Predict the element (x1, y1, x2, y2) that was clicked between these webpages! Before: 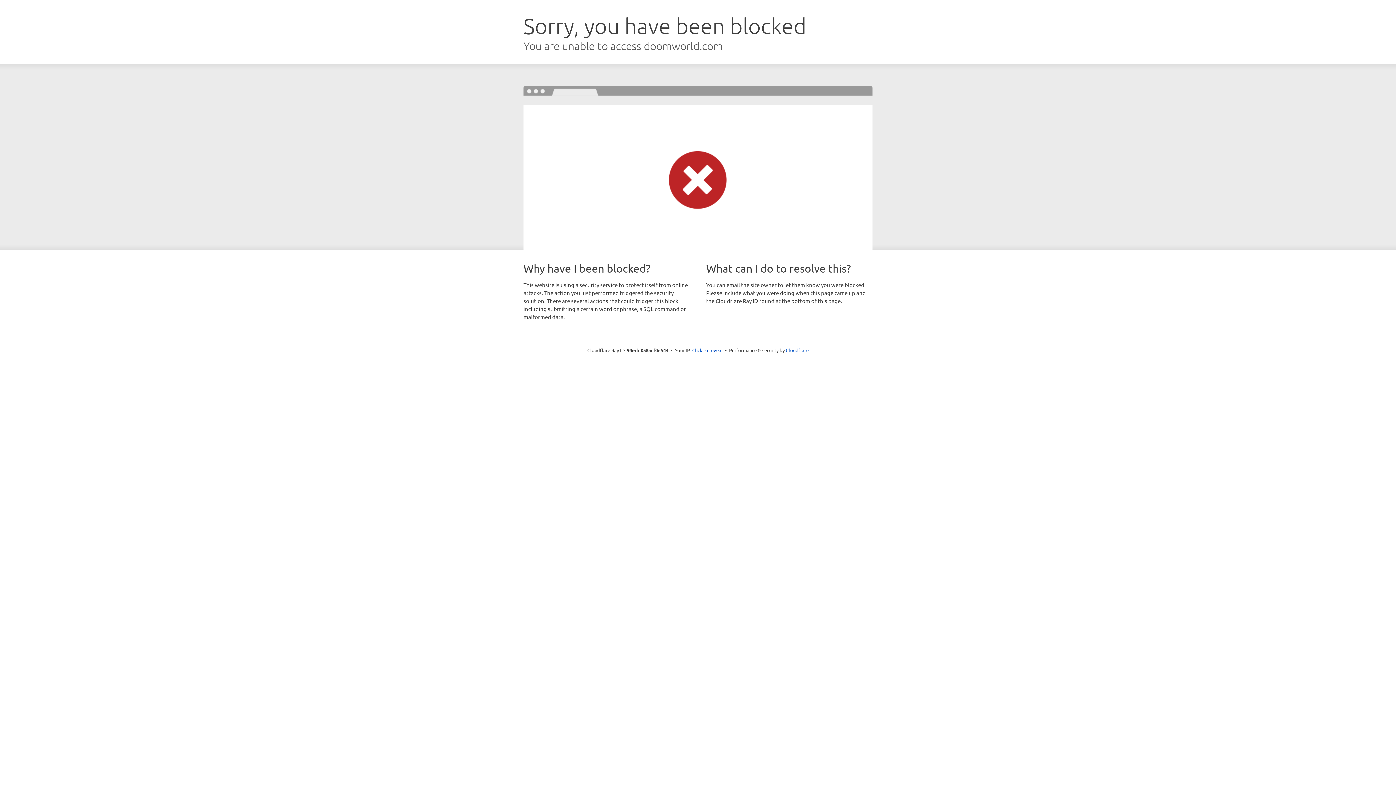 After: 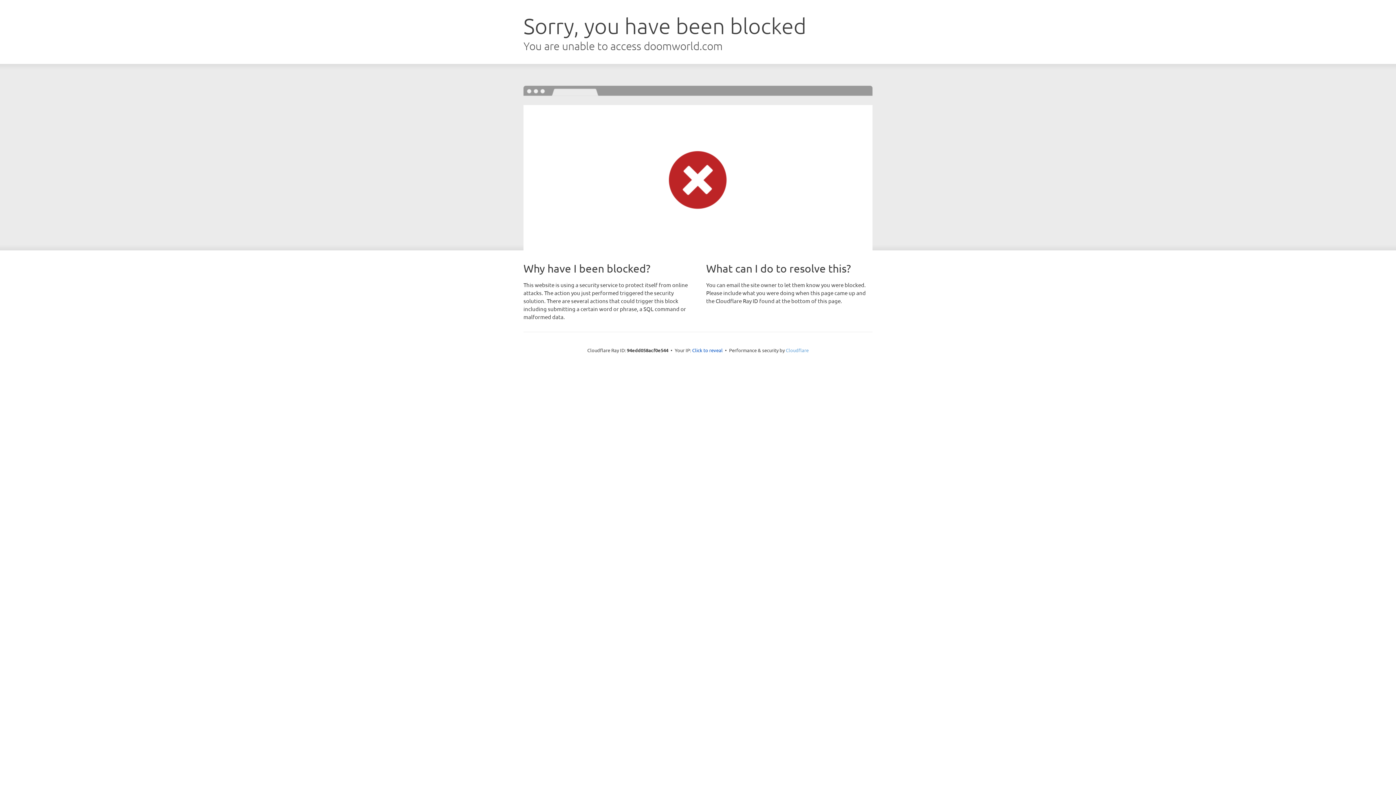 Action: bbox: (786, 347, 808, 353) label: Cloudflare